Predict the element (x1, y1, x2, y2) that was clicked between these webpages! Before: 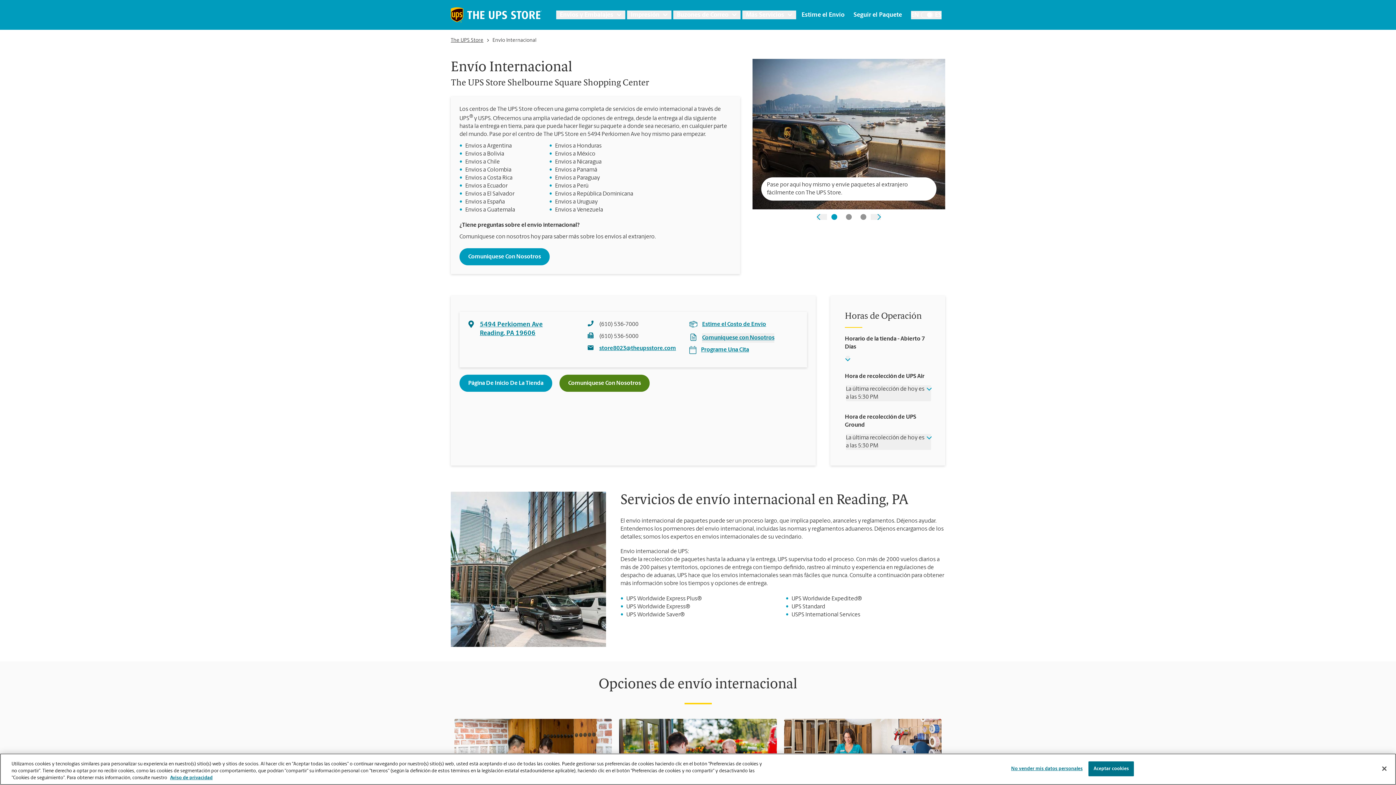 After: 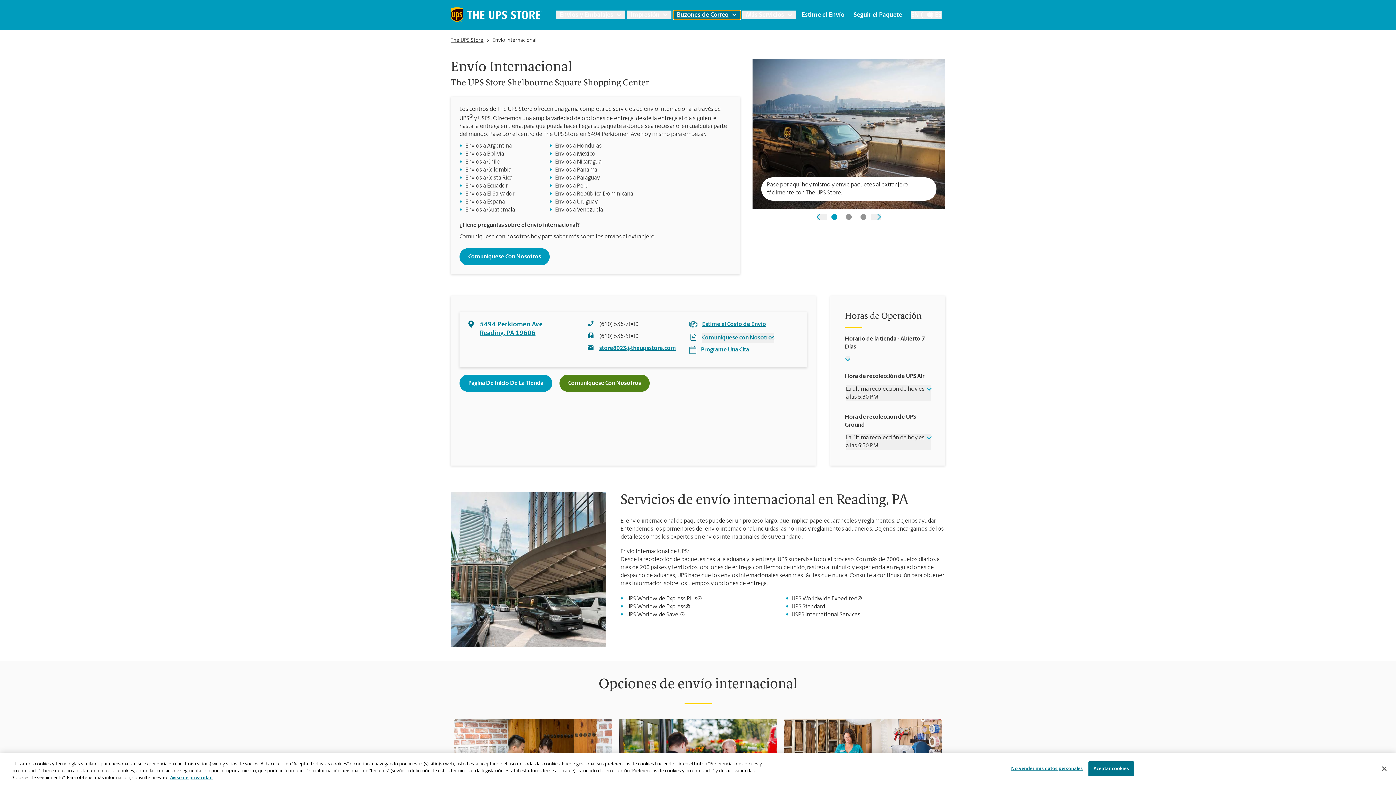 Action: bbox: (673, 10, 740, 19) label: Buzones de Correo